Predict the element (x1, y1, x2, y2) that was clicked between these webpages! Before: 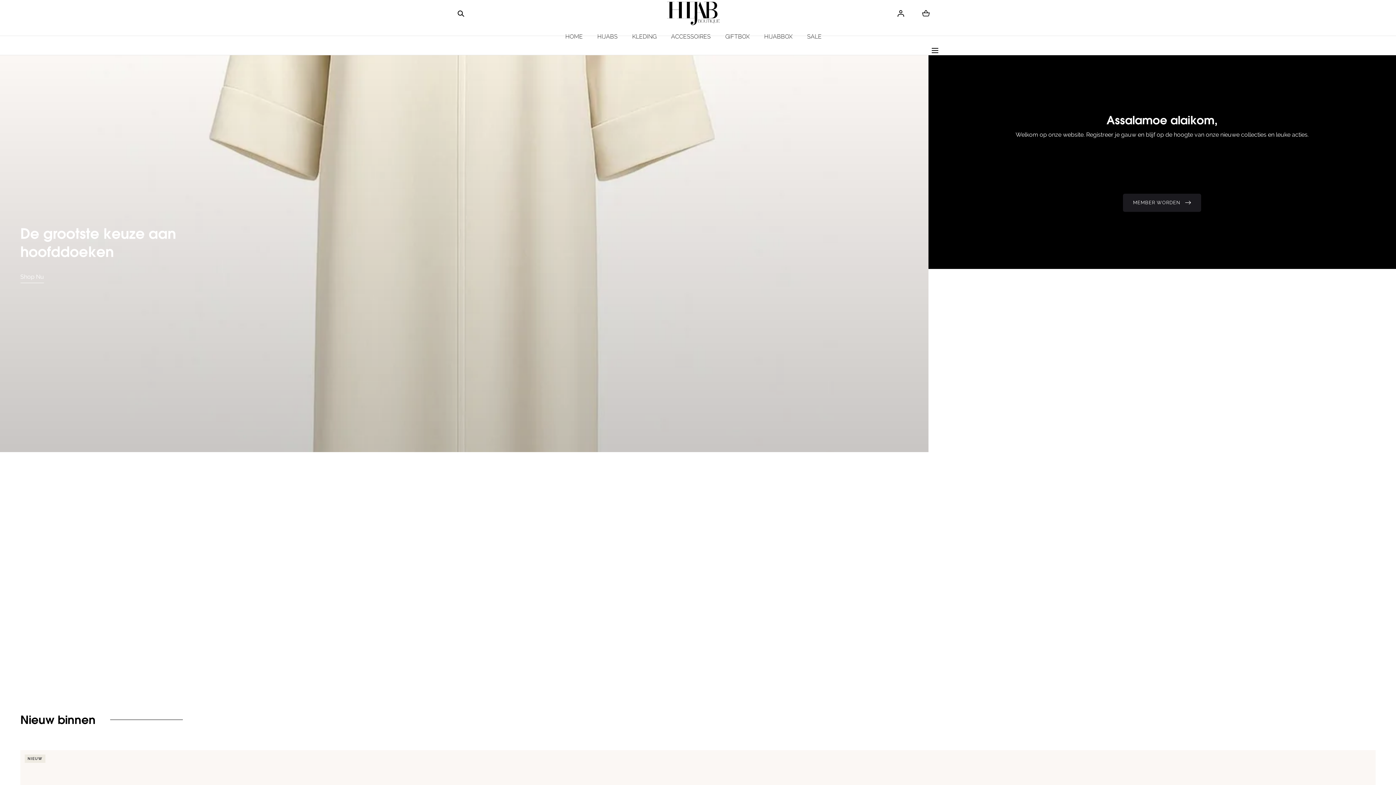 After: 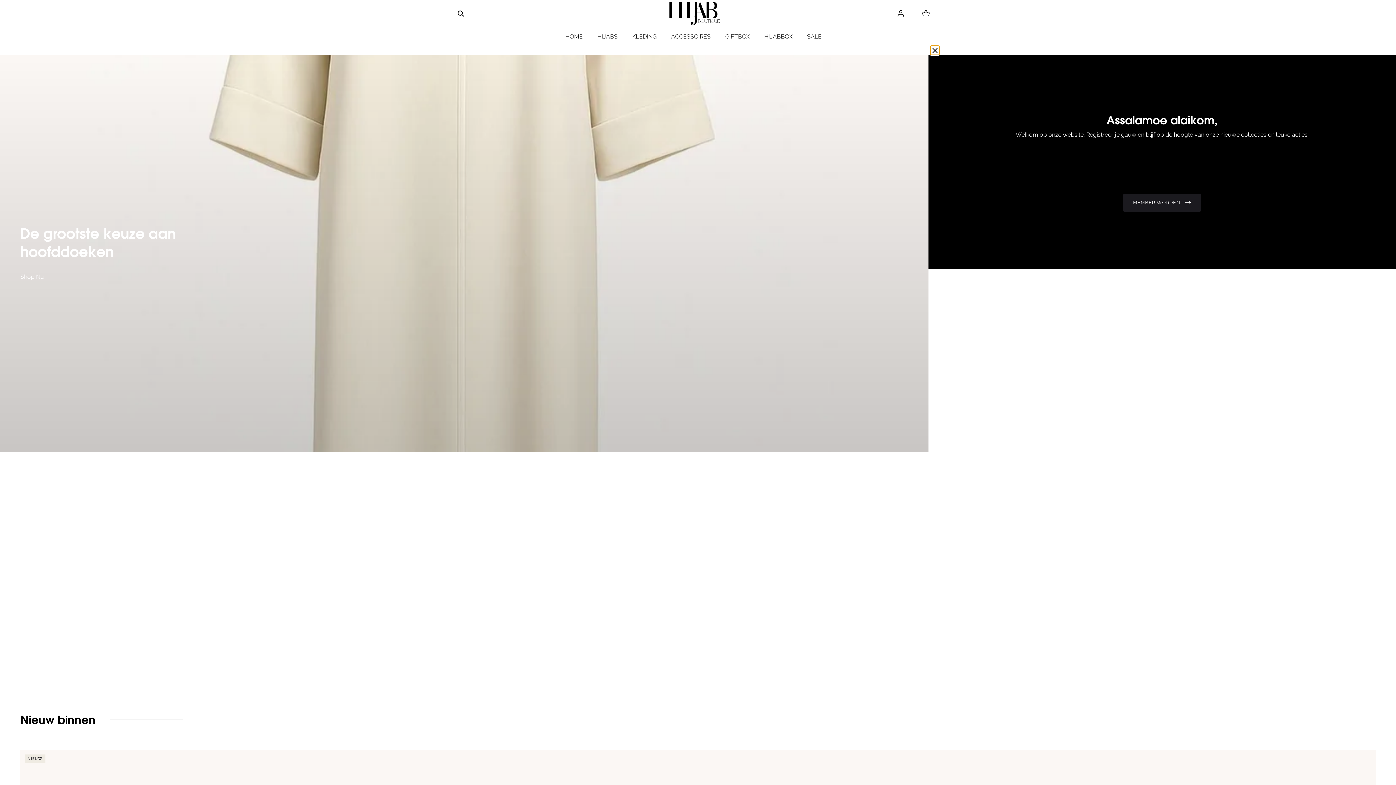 Action: bbox: (930, 45, 939, 54) label: Menu